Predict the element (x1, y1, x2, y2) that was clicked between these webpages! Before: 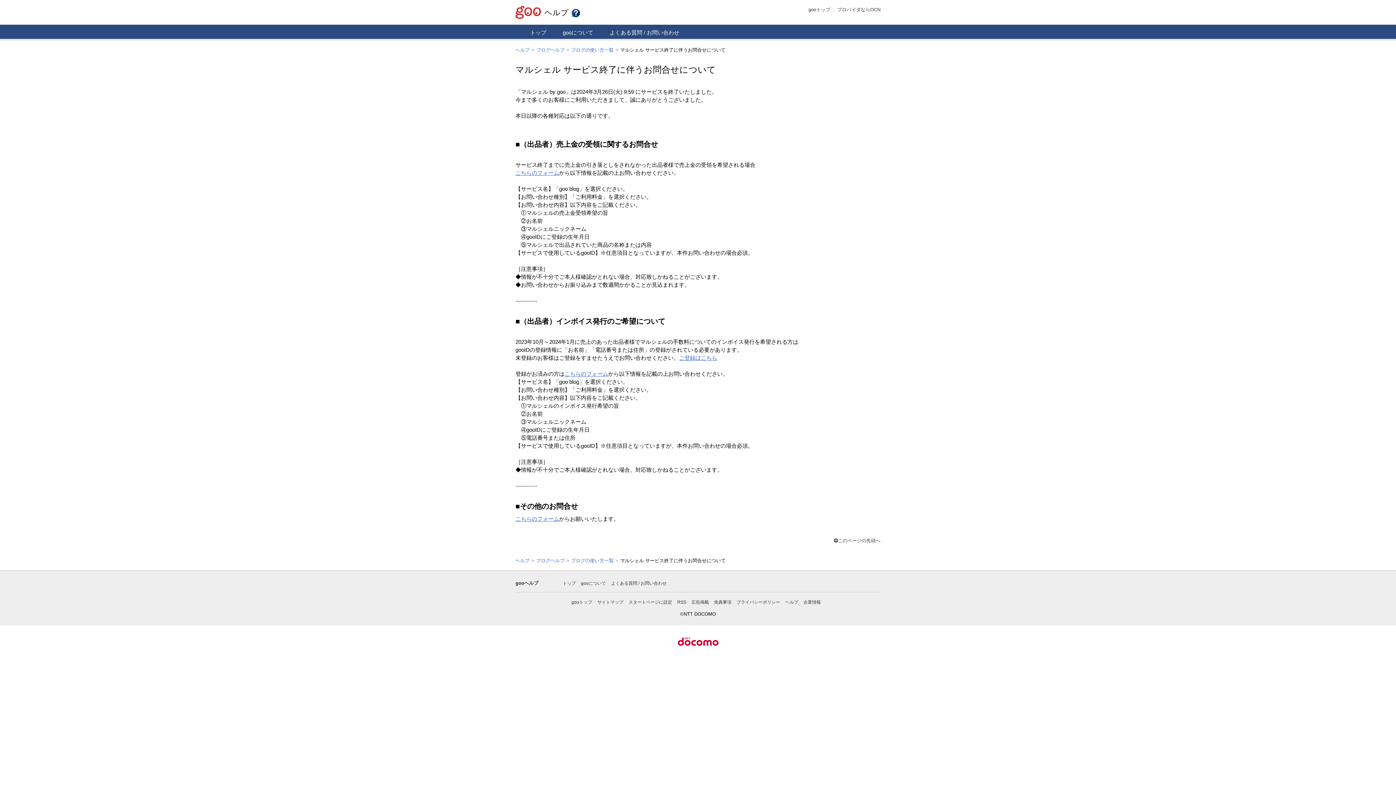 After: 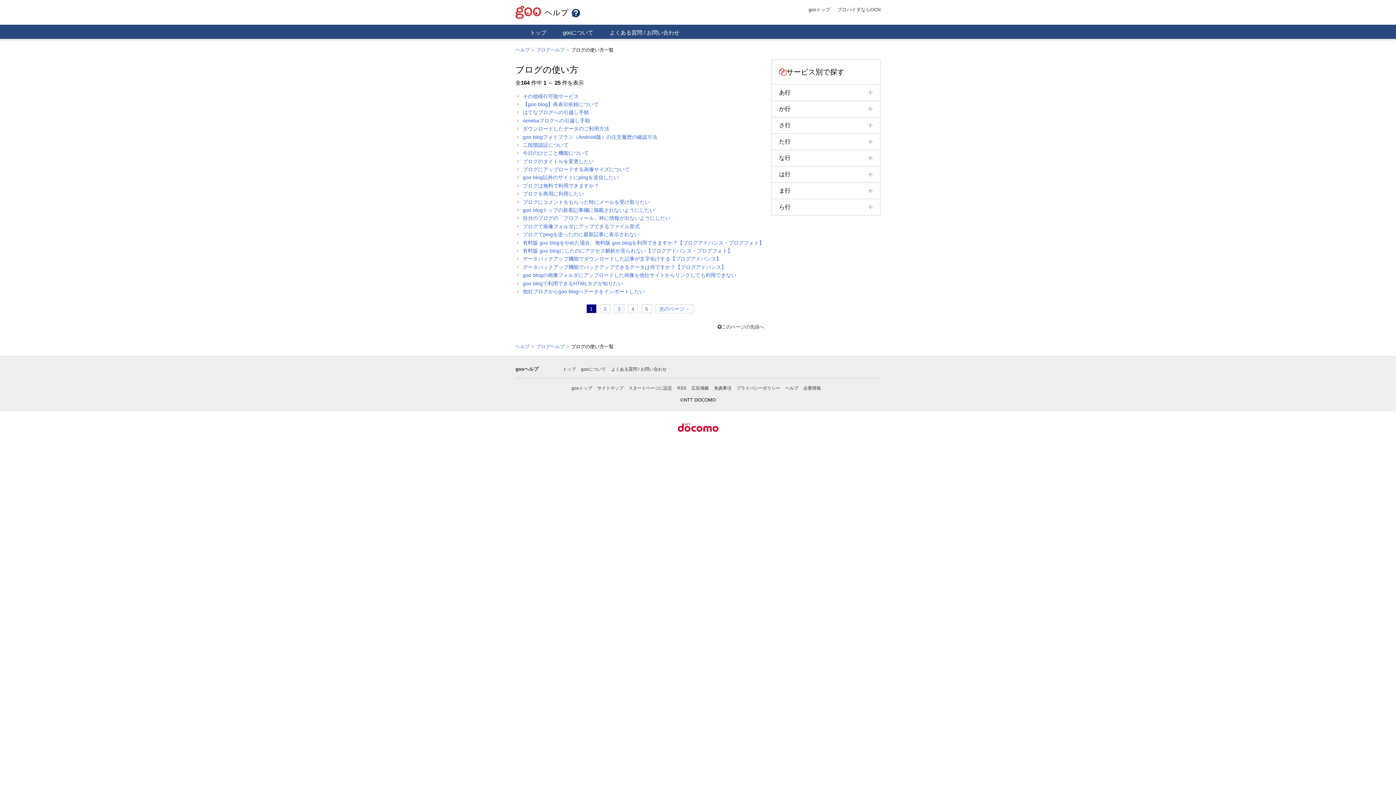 Action: label: ブログの使い方一覧 bbox: (571, 558, 613, 563)